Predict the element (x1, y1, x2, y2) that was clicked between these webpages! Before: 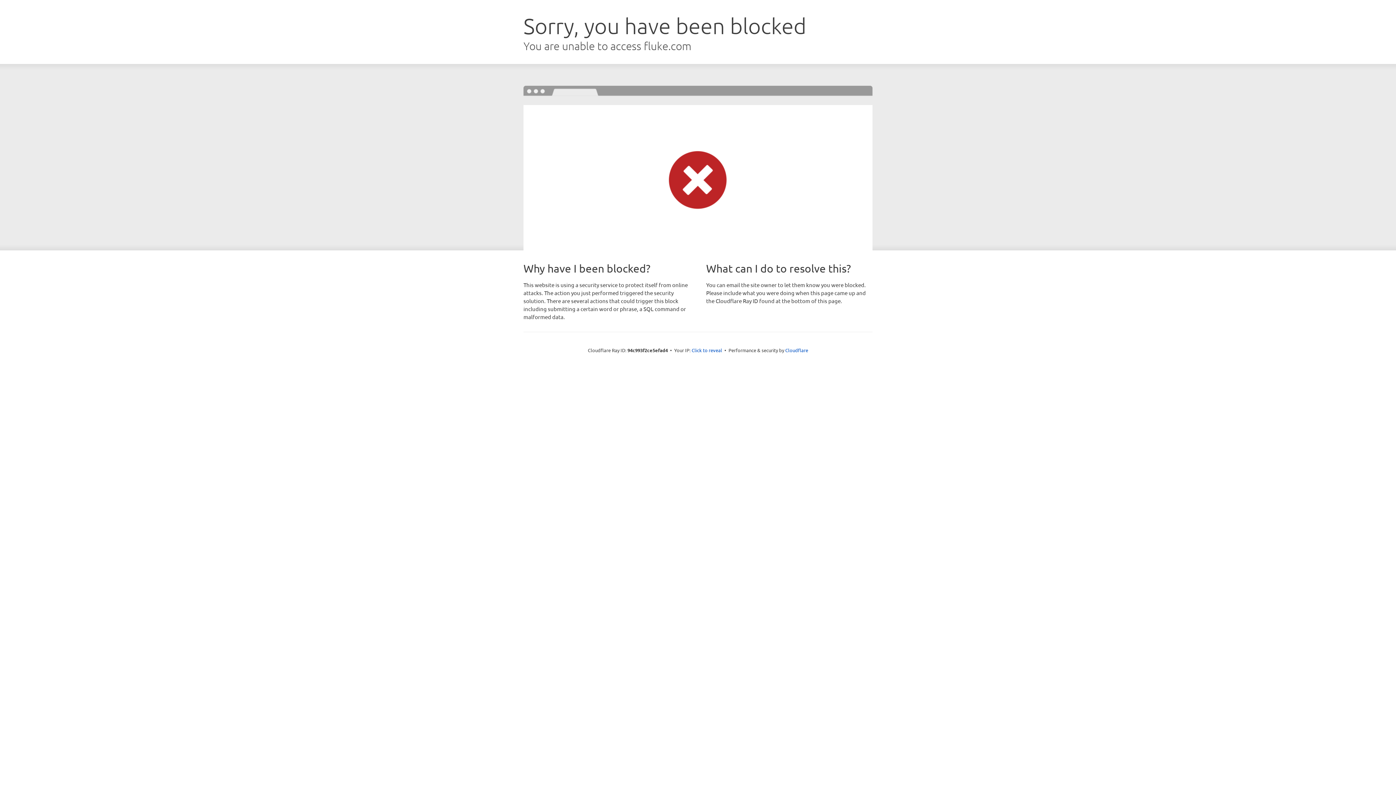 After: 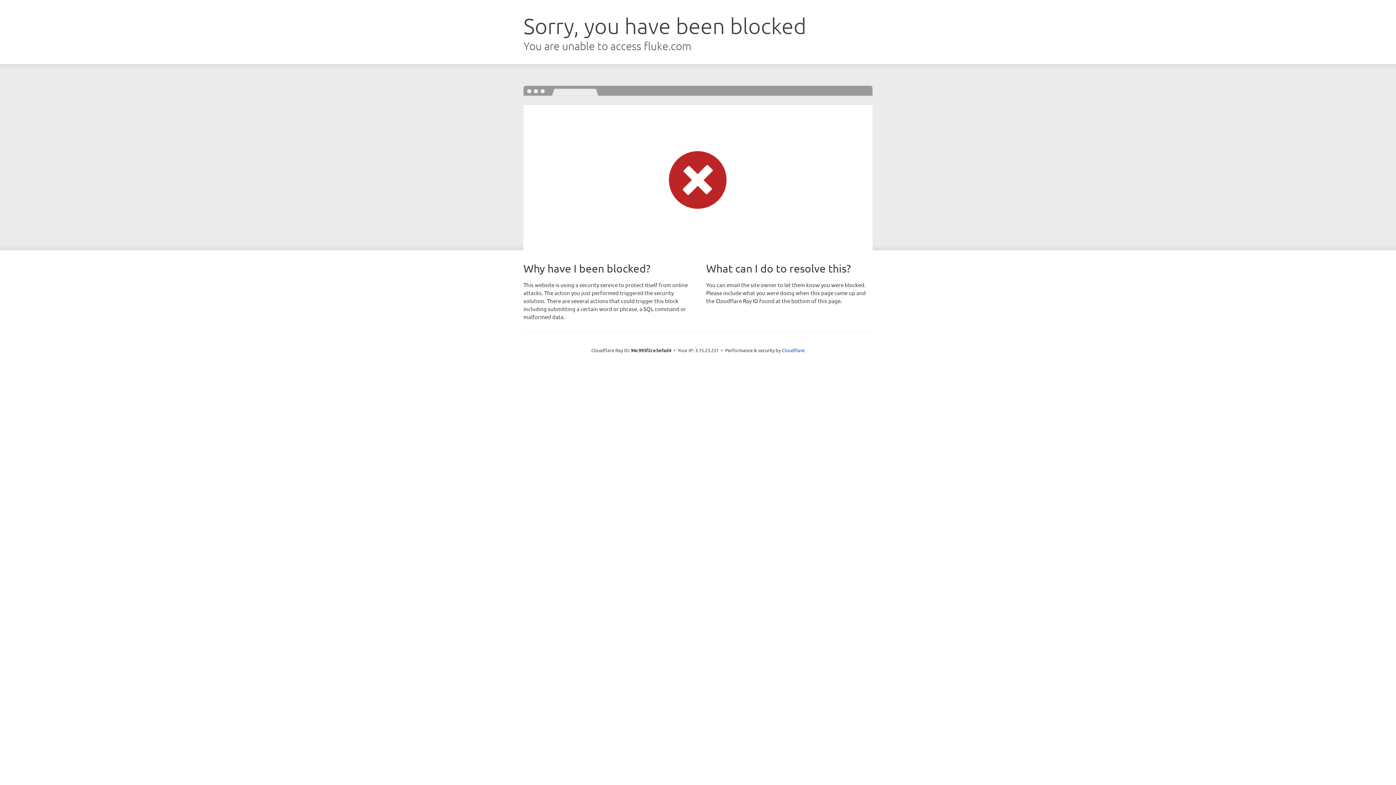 Action: bbox: (691, 346, 722, 353) label: Click to reveal